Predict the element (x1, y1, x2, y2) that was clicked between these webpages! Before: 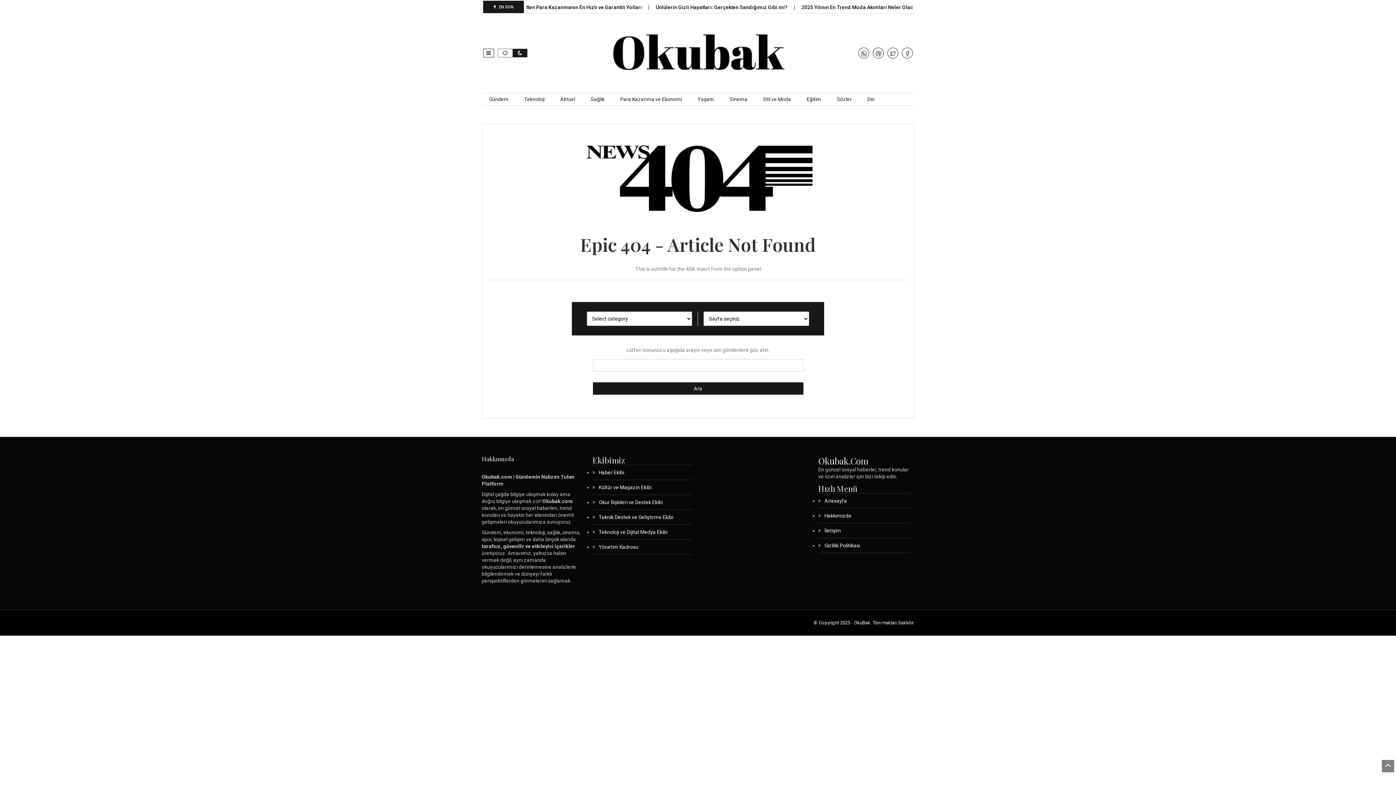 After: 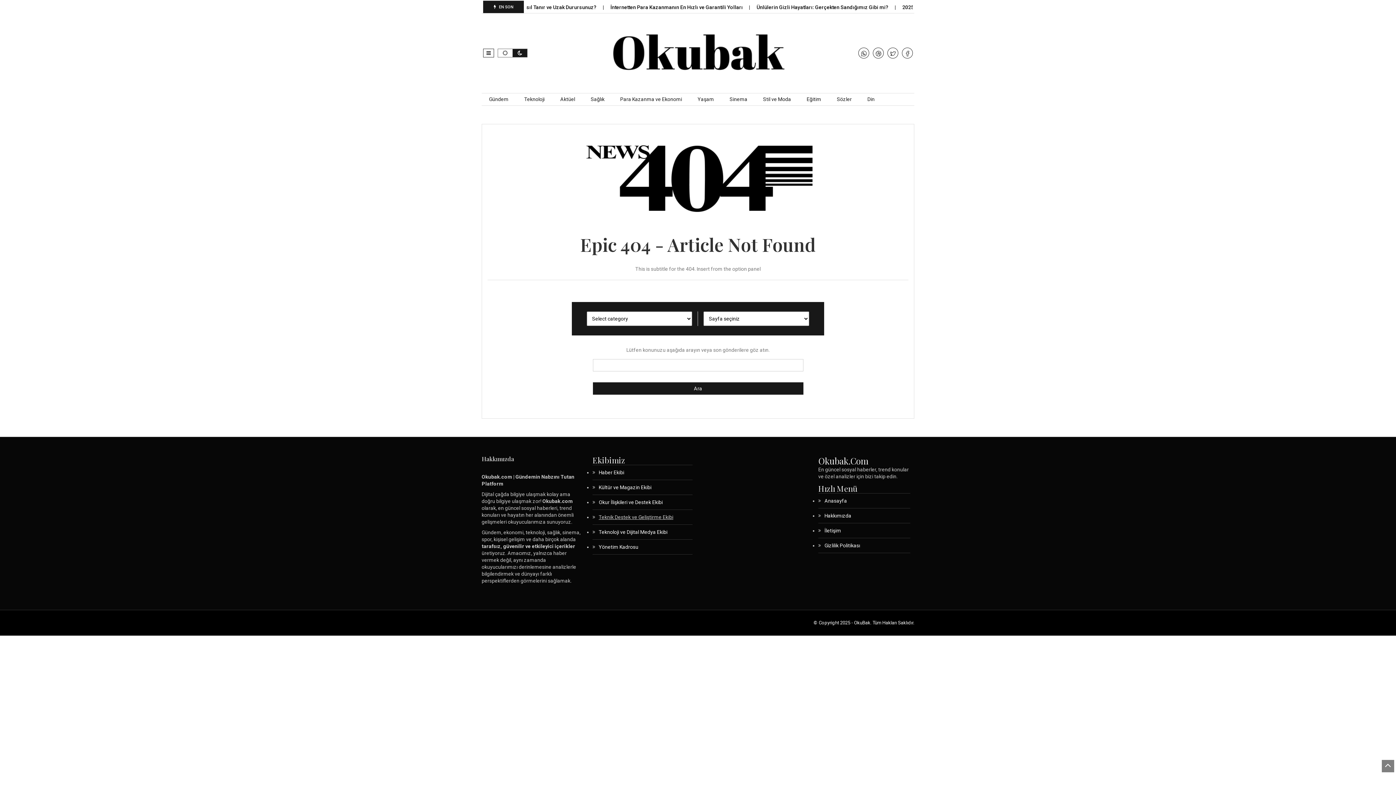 Action: label: Teknik Destek ve Geliştirme Ekibi bbox: (598, 514, 673, 520)